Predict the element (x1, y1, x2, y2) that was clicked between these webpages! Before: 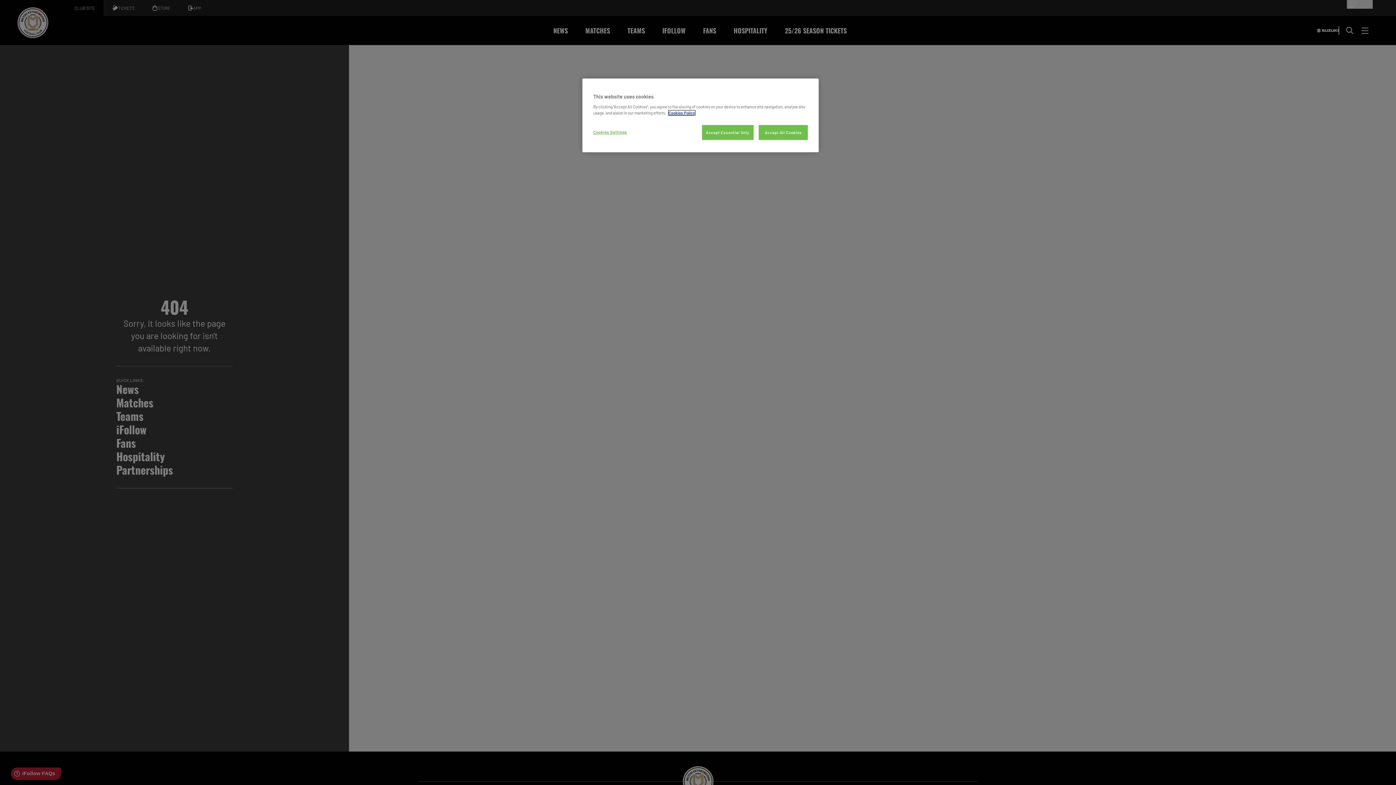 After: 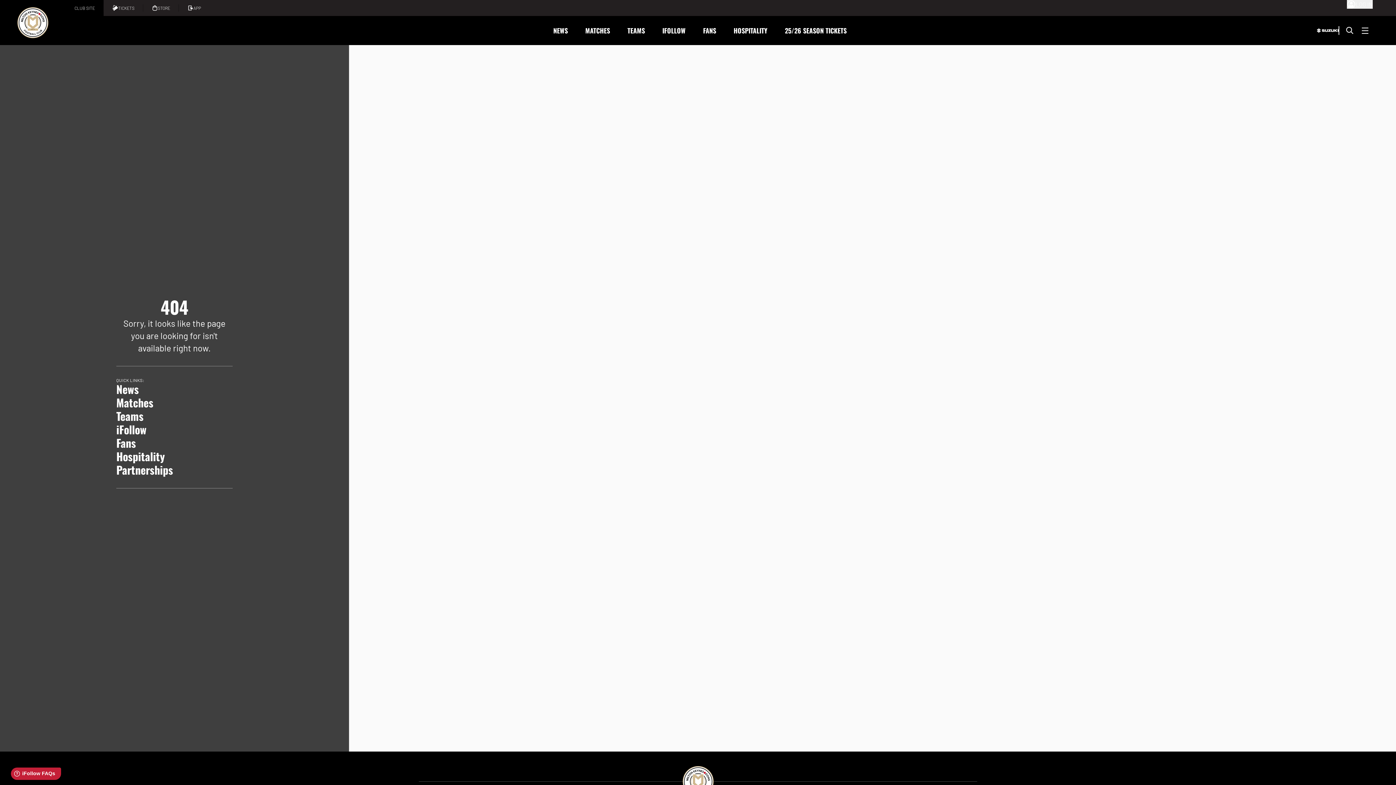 Action: label: Accept Essential Only bbox: (702, 125, 753, 140)